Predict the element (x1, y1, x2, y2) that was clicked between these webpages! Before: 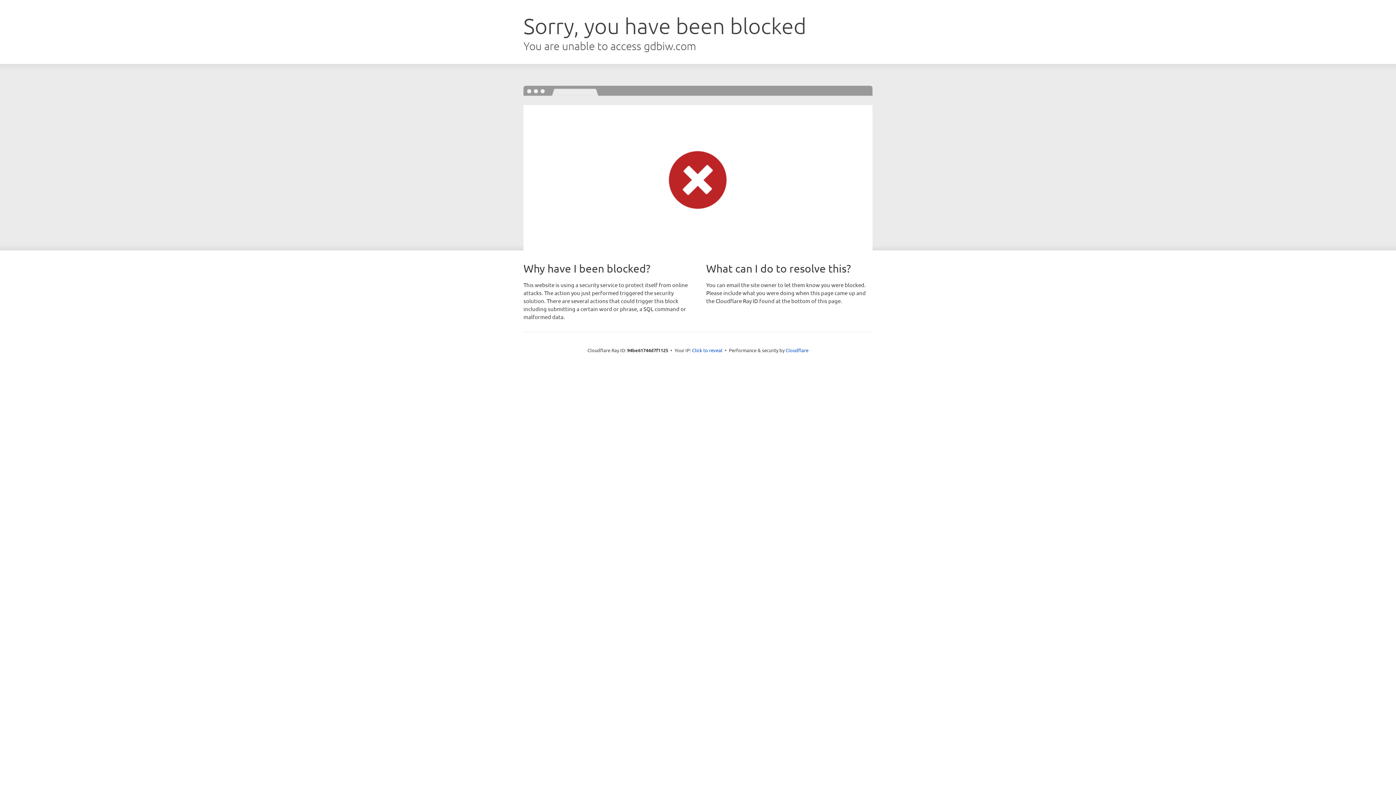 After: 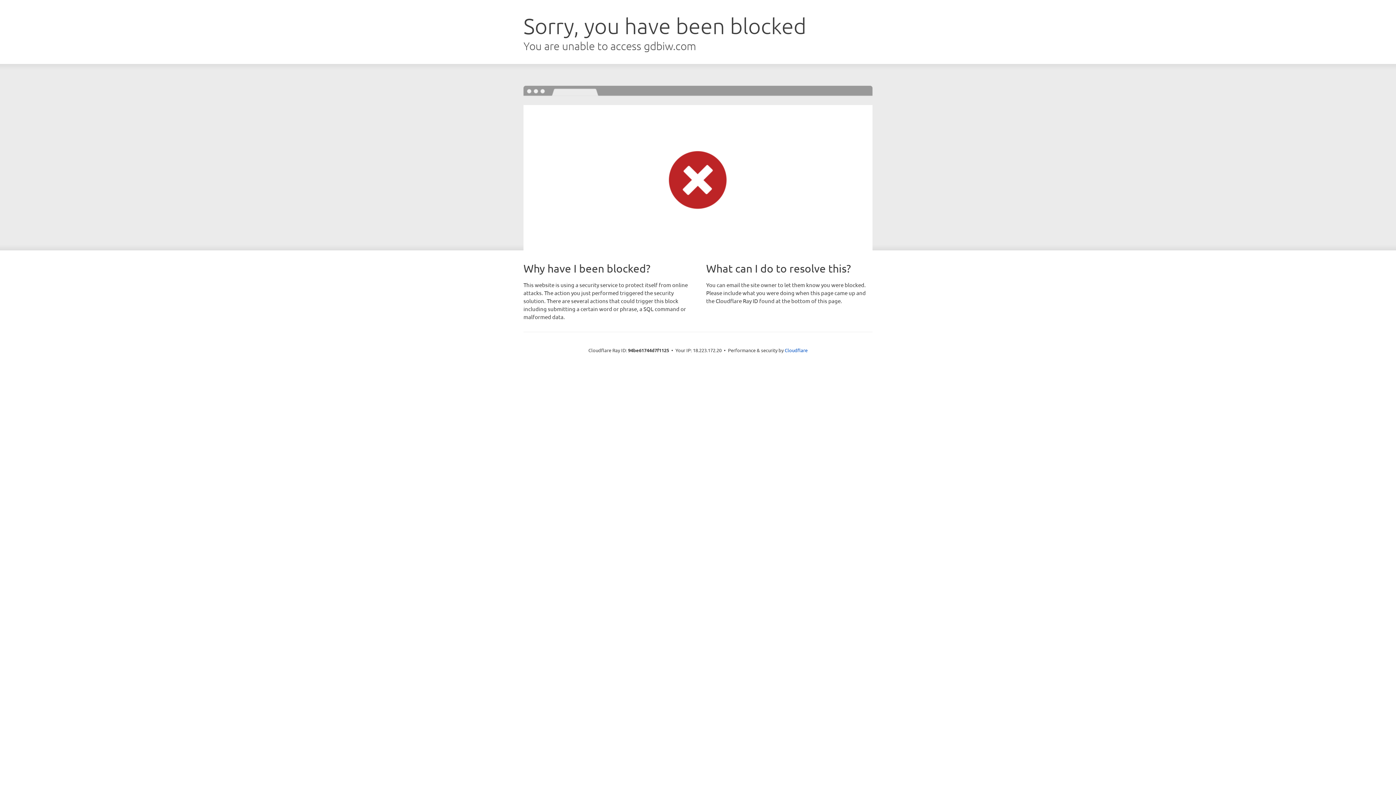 Action: label: Click to reveal bbox: (692, 346, 722, 353)